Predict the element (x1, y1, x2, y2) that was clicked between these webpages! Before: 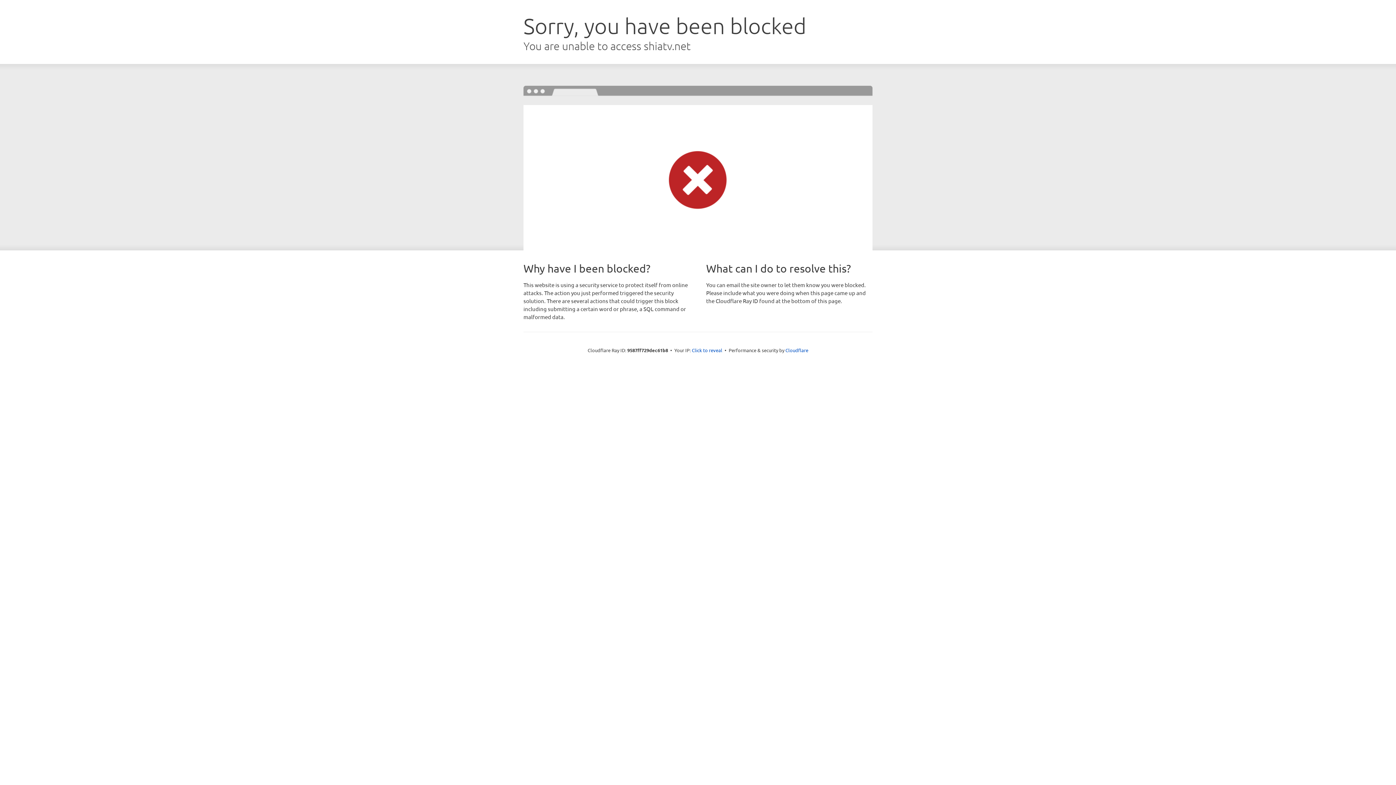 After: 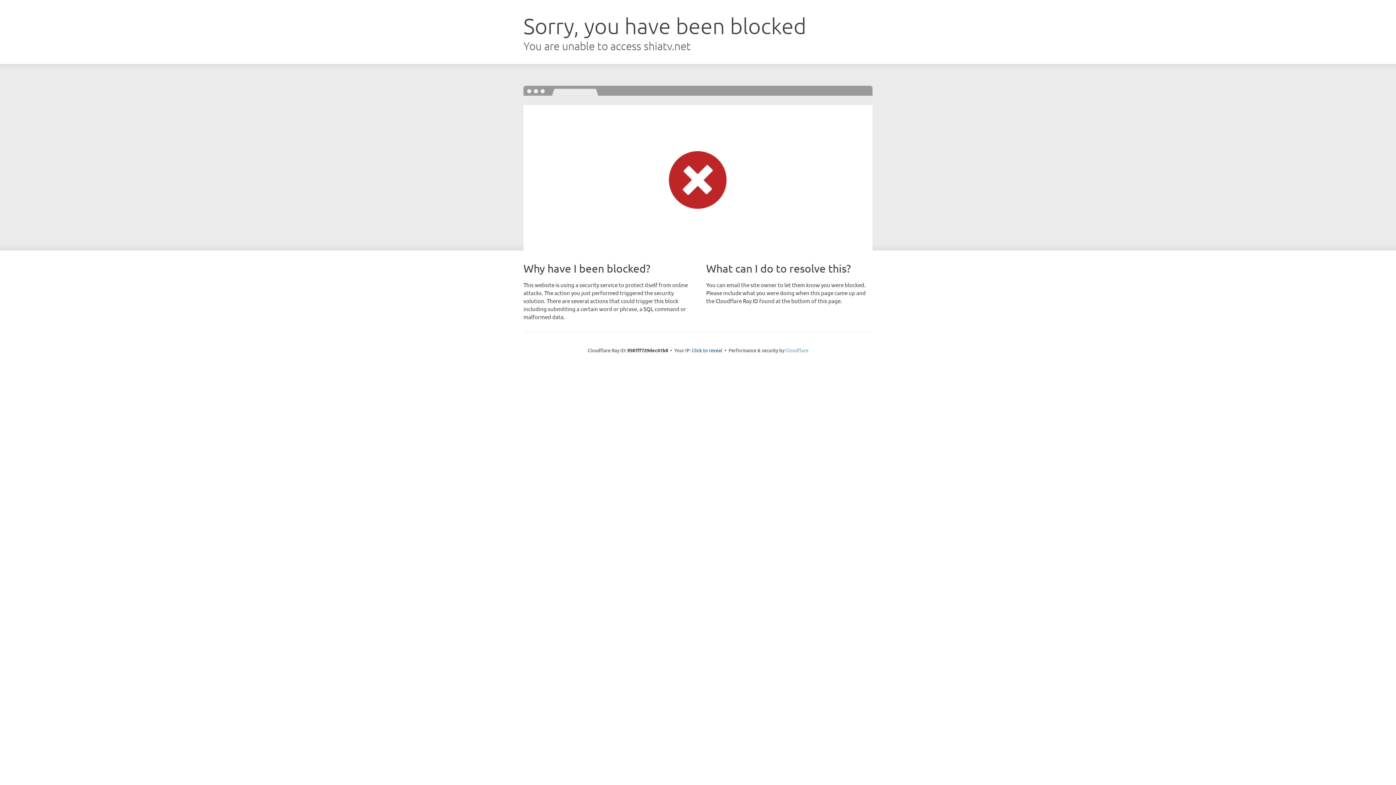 Action: bbox: (785, 347, 808, 353) label: Cloudflare